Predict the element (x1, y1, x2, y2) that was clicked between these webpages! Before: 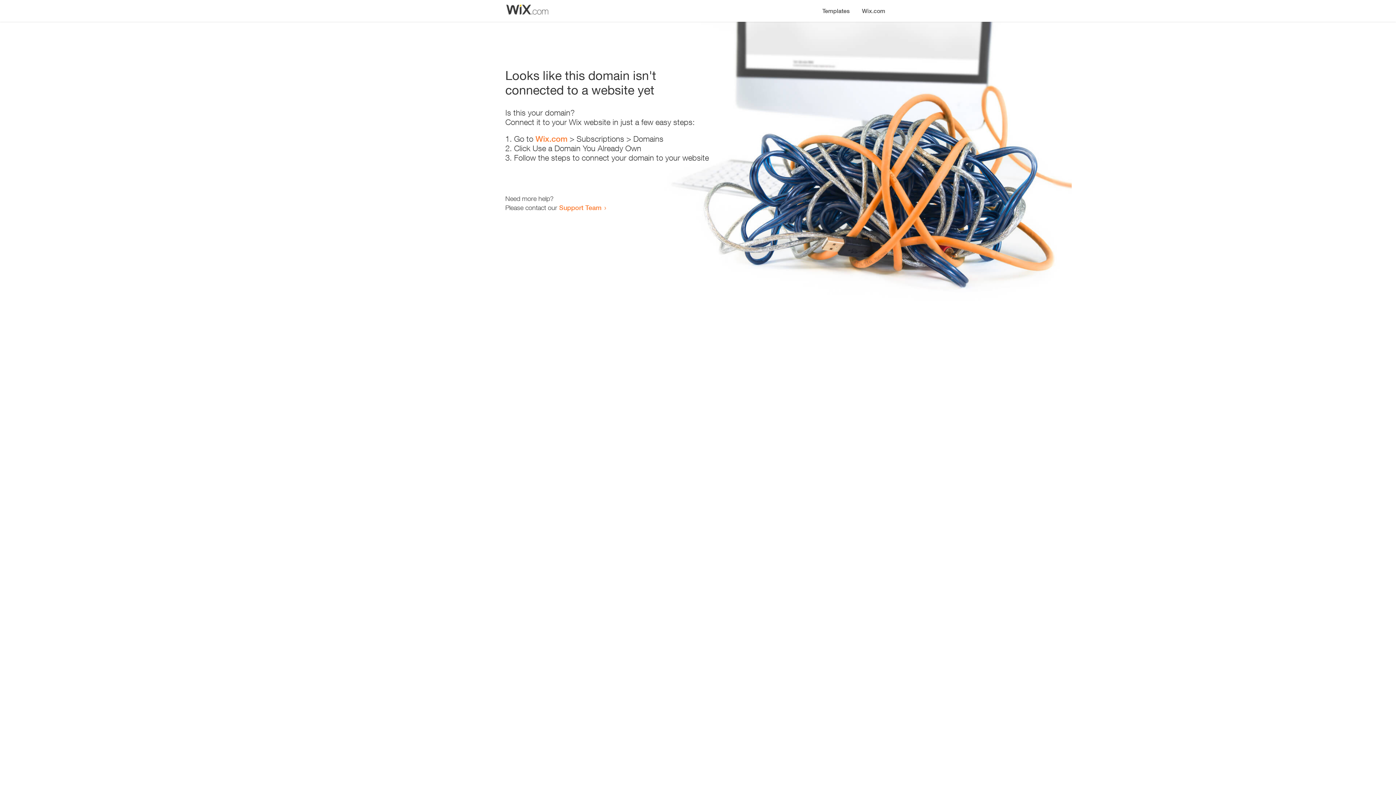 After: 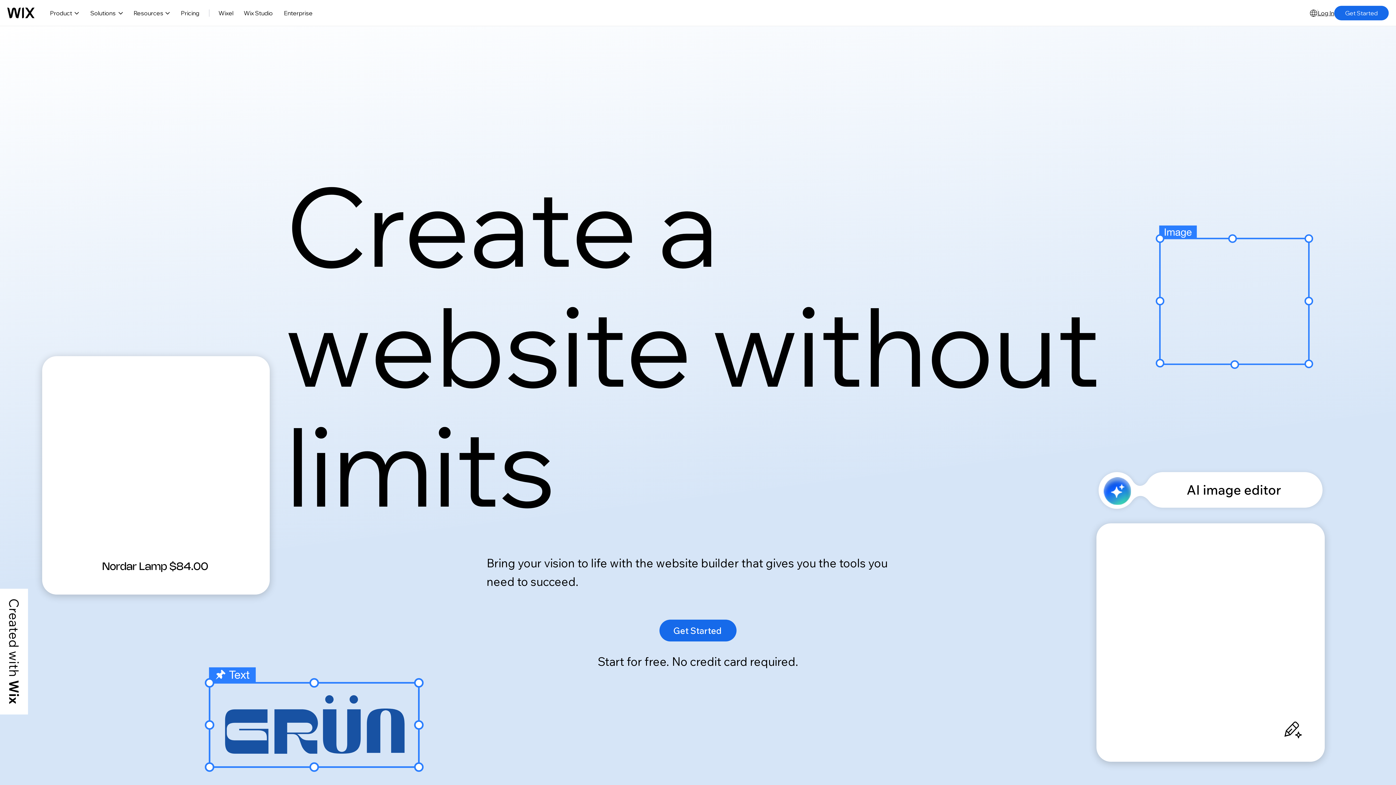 Action: bbox: (856, 0, 890, 14) label: Wix.com